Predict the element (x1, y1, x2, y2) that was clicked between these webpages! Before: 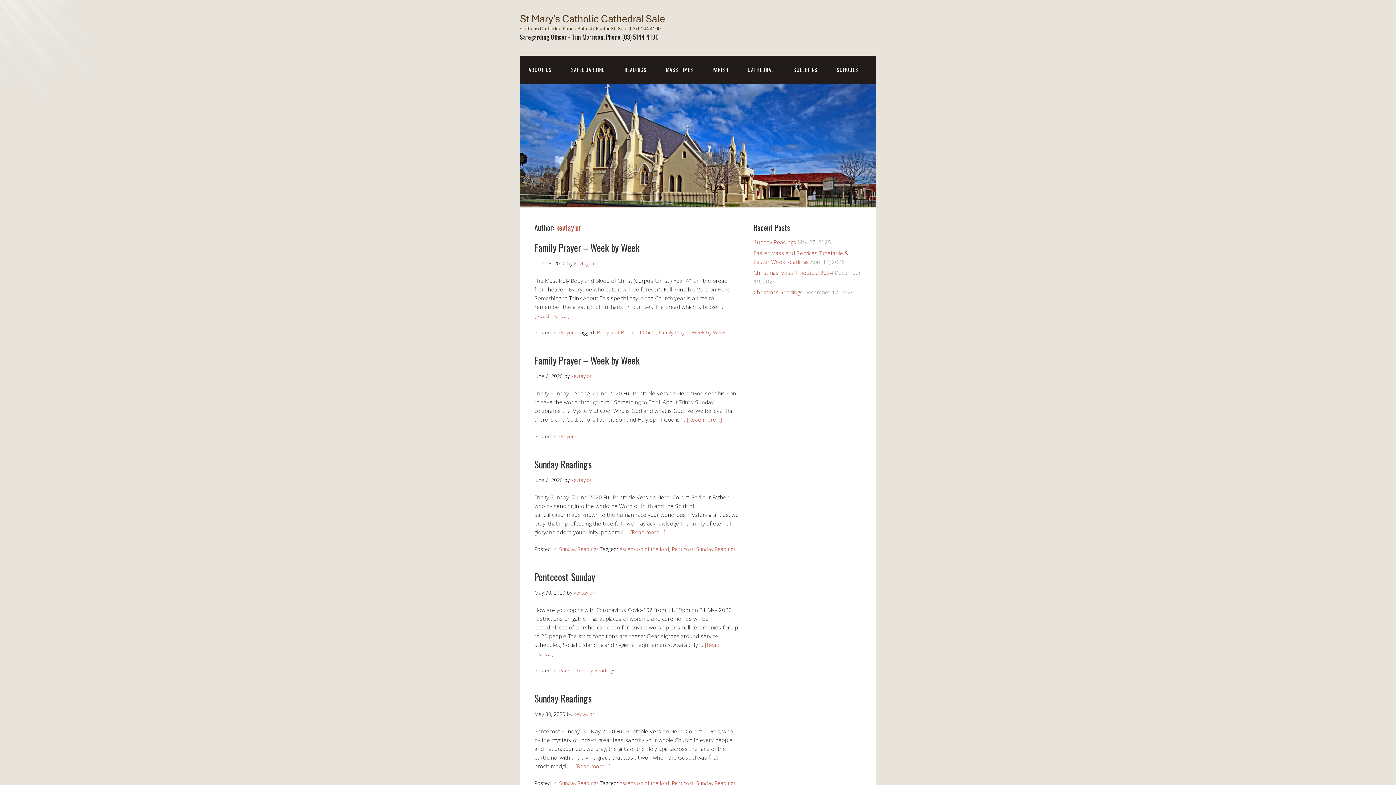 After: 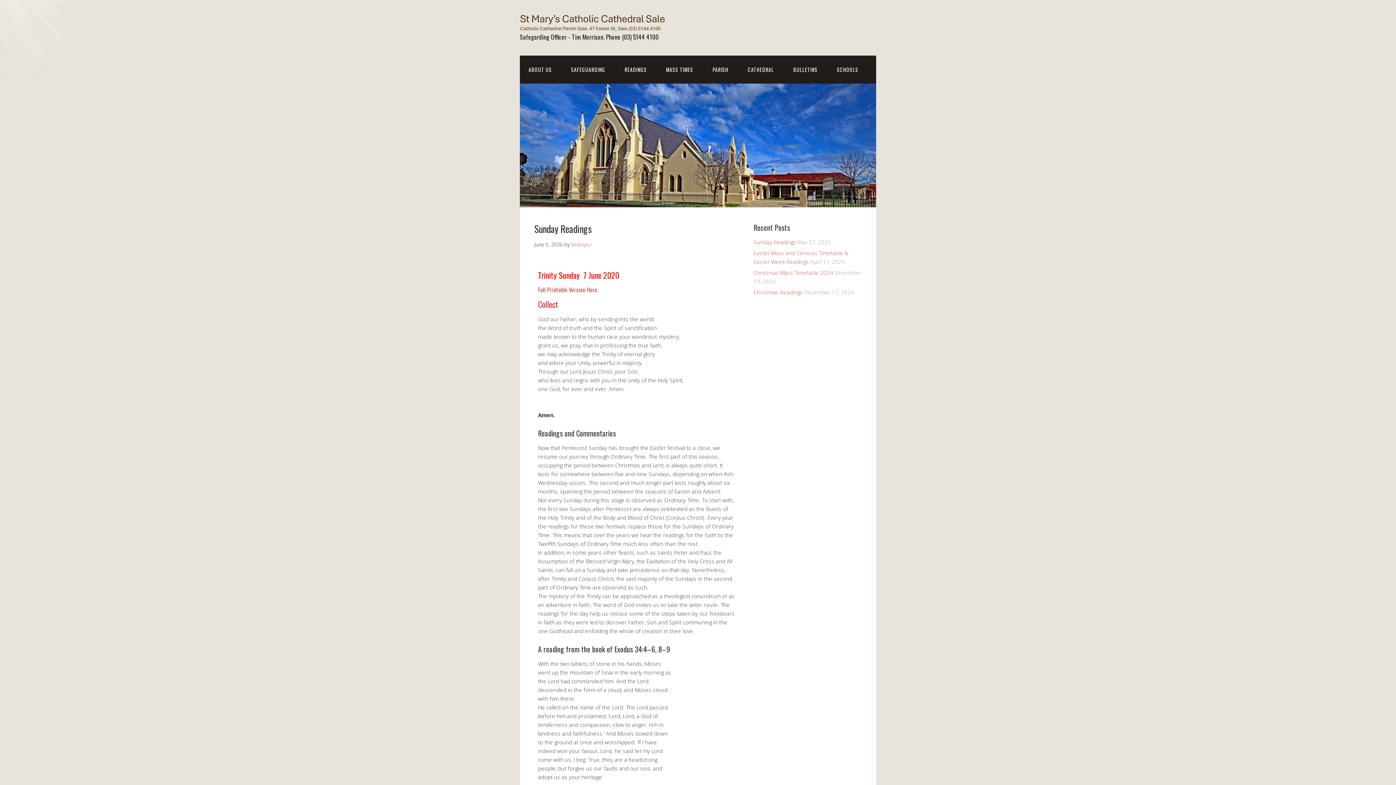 Action: bbox: (630, 528, 665, 536) label: [Read more…]